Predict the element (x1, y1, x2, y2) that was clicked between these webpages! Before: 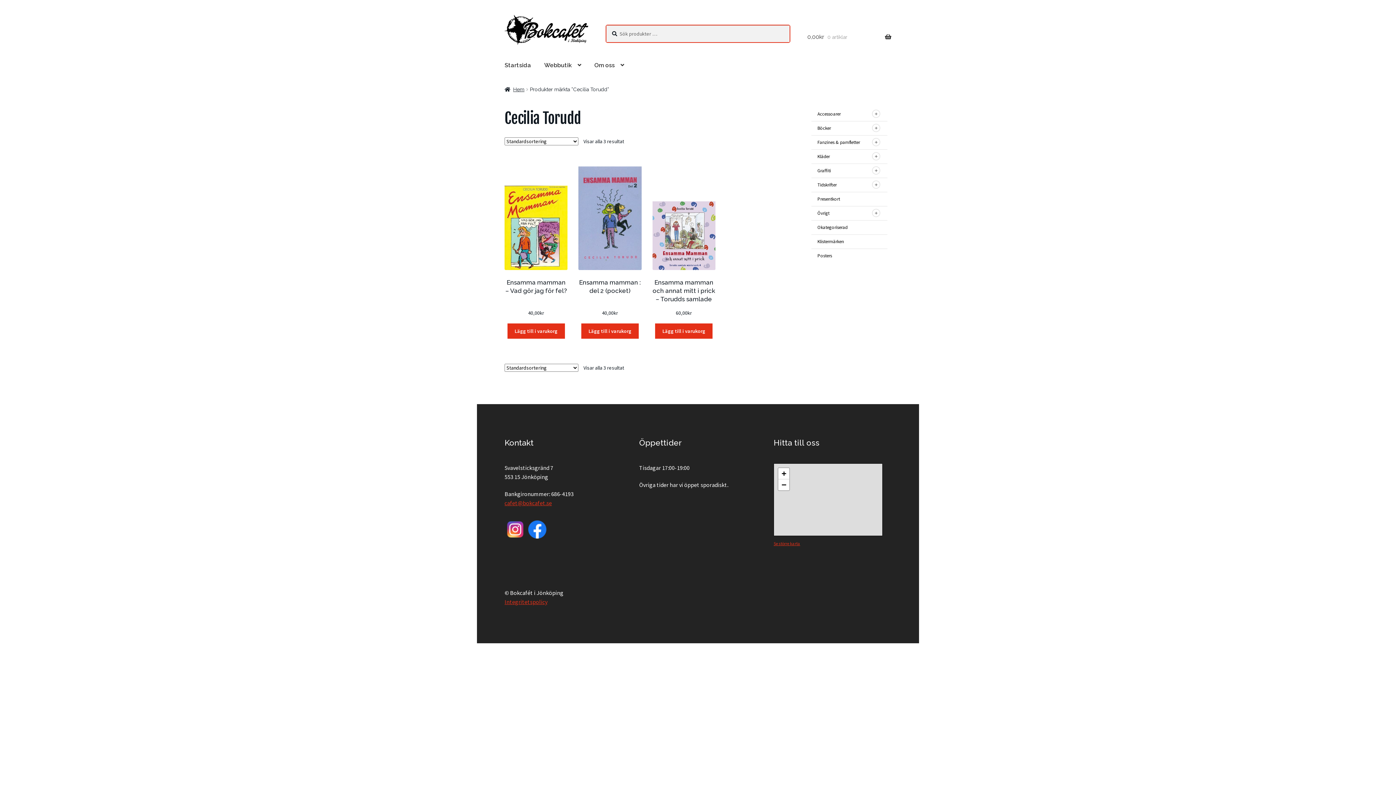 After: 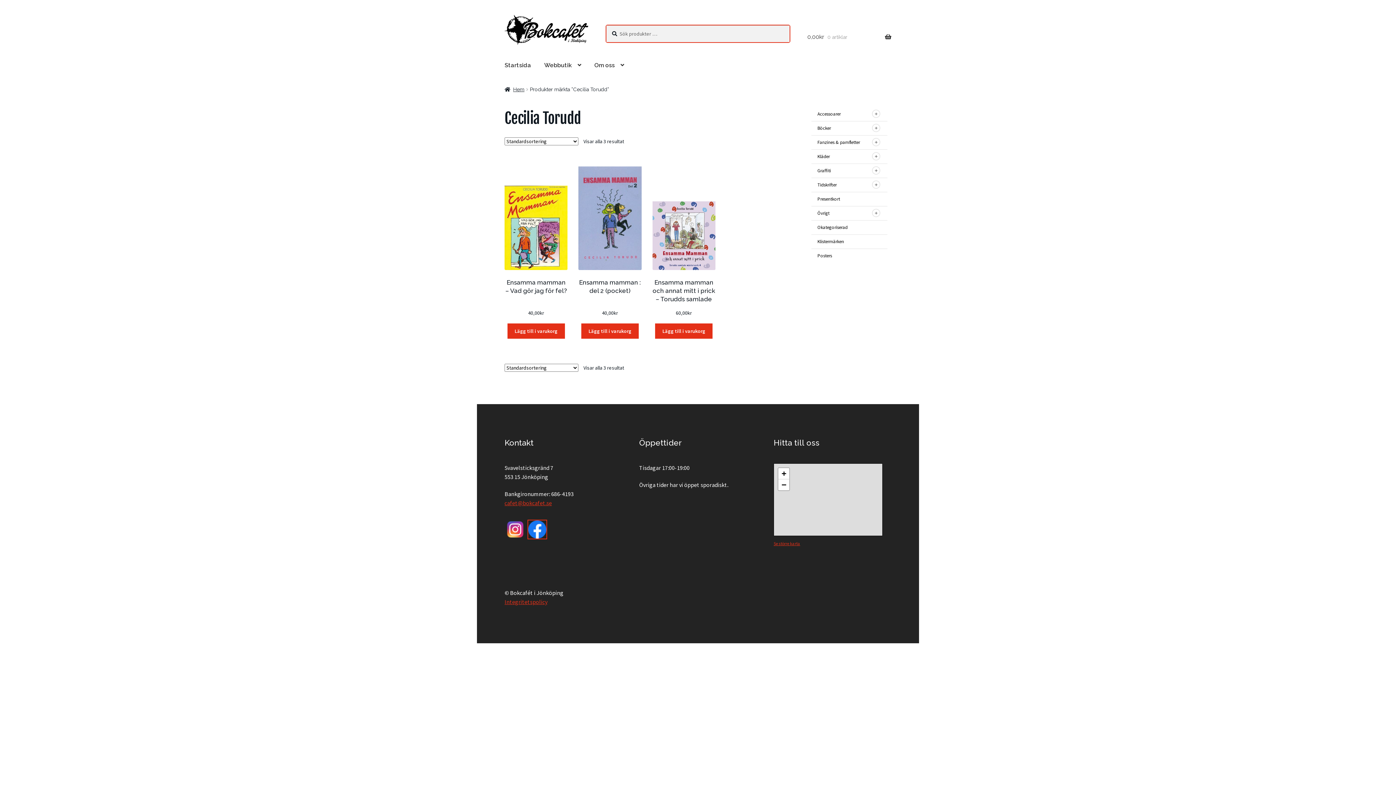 Action: bbox: (528, 520, 546, 538)